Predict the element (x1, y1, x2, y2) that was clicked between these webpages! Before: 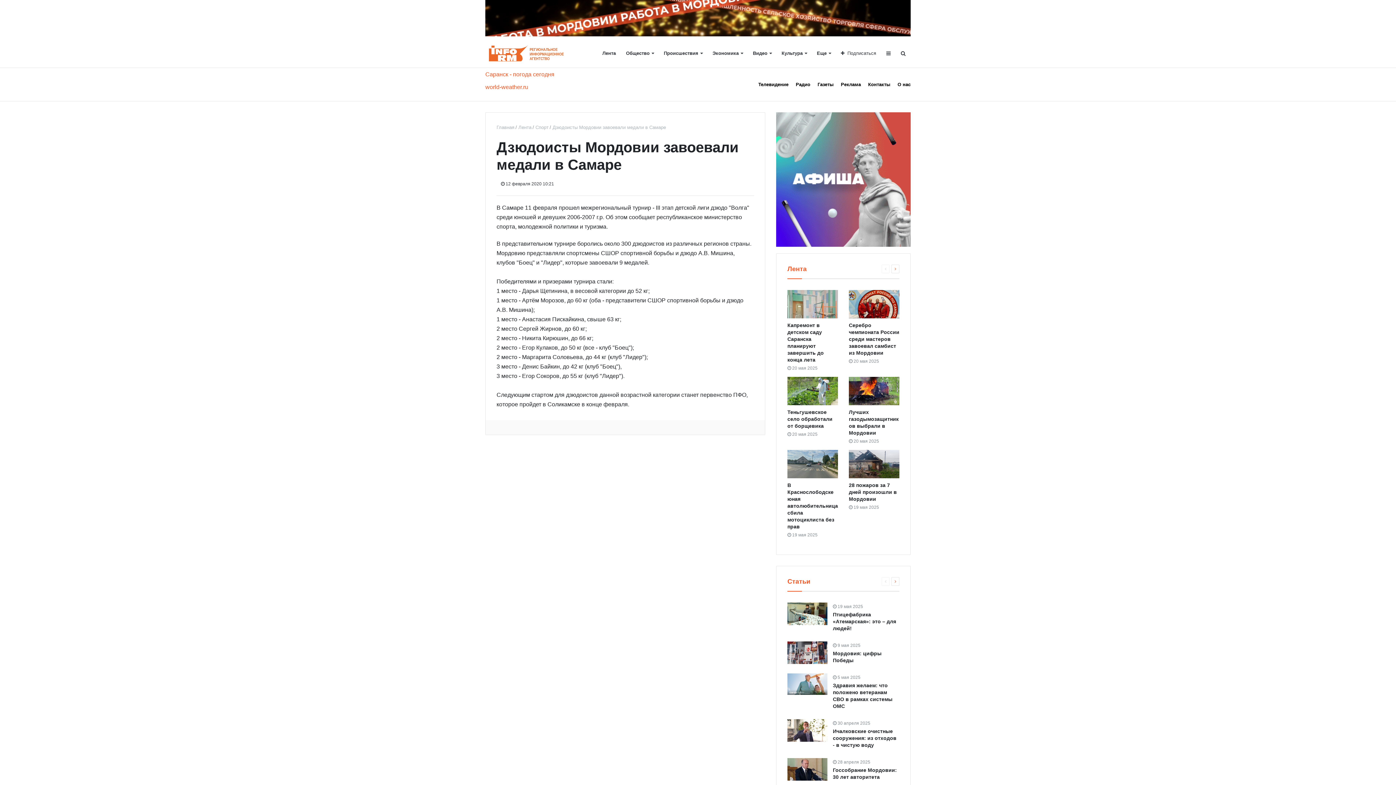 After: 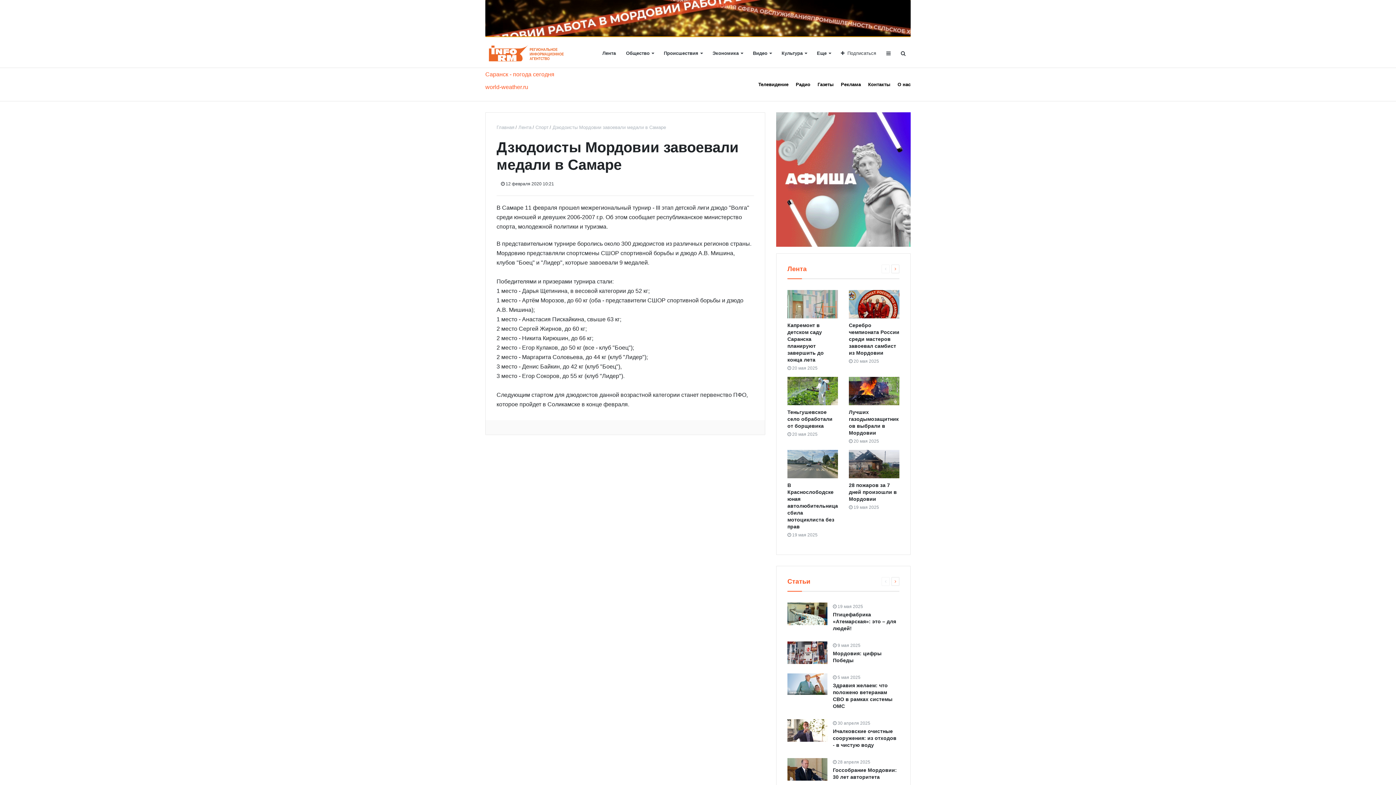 Action: bbox: (485, 0, 910, 36)